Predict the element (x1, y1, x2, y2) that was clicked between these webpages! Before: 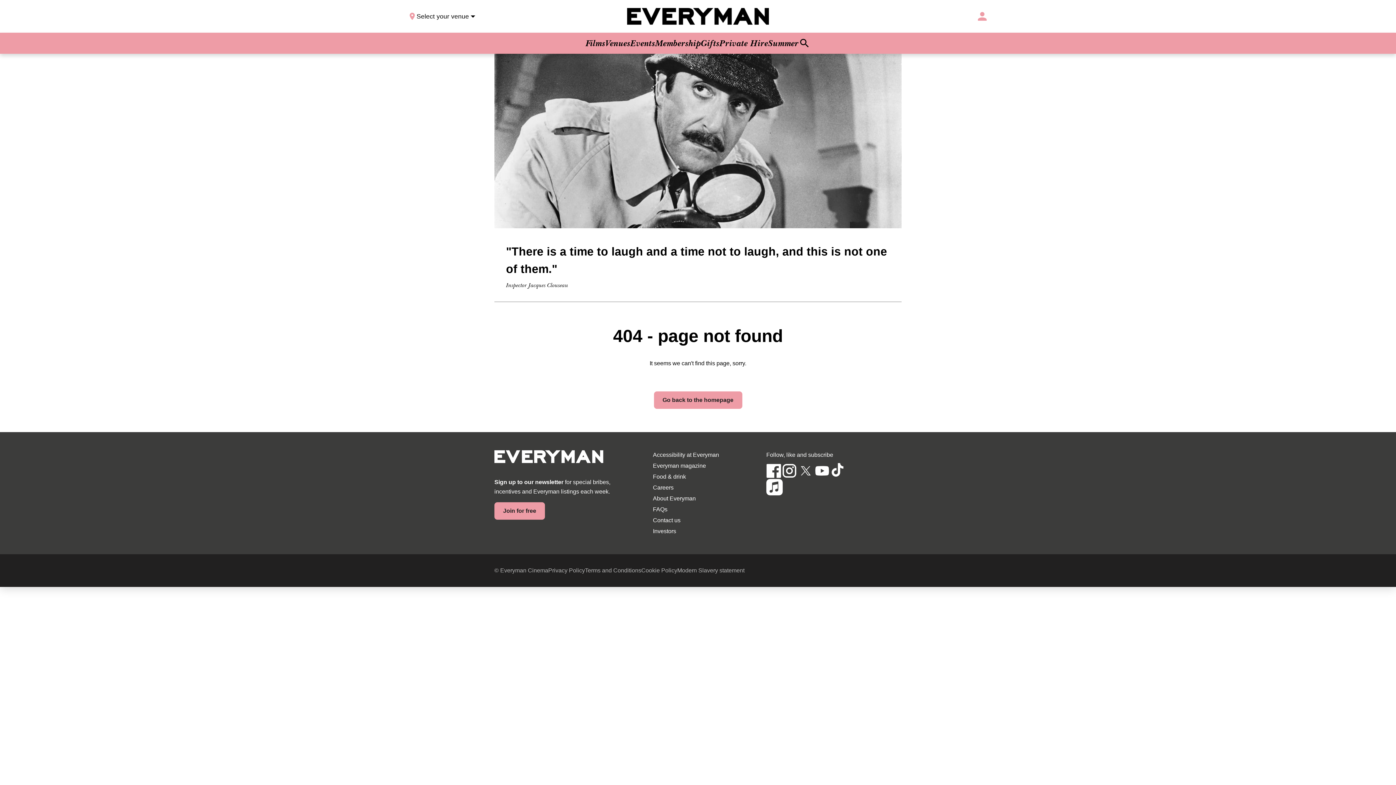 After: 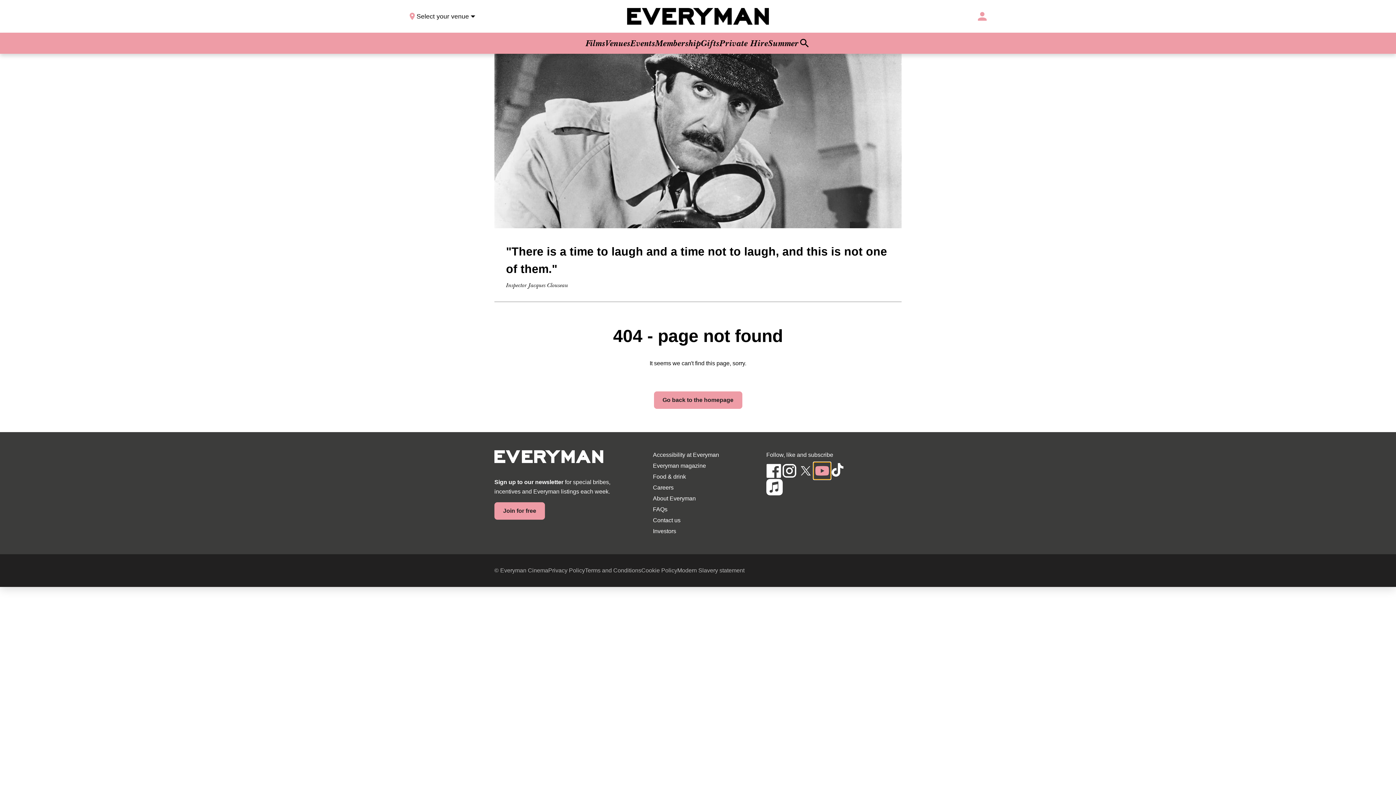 Action: label: youtube (Opens in a new window) bbox: (814, 462, 830, 479)